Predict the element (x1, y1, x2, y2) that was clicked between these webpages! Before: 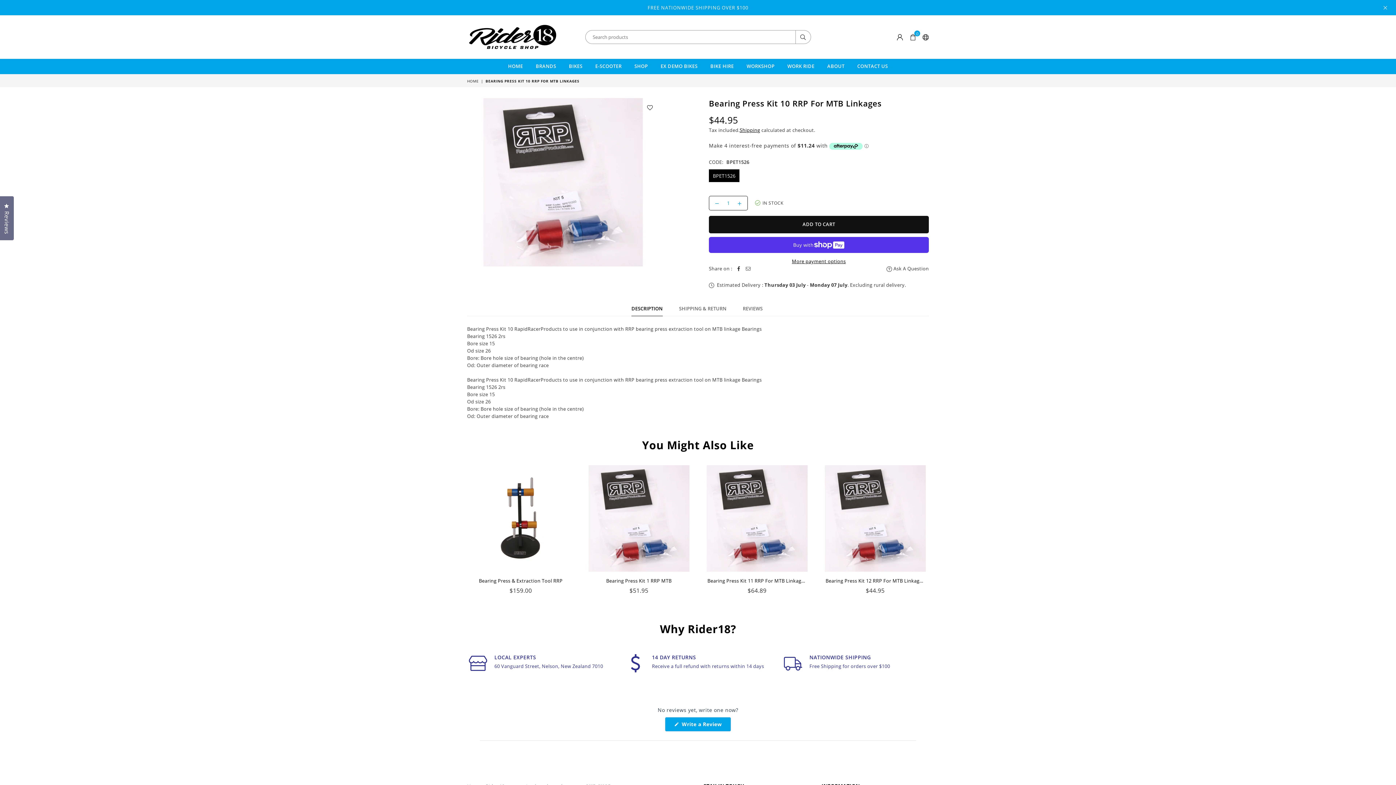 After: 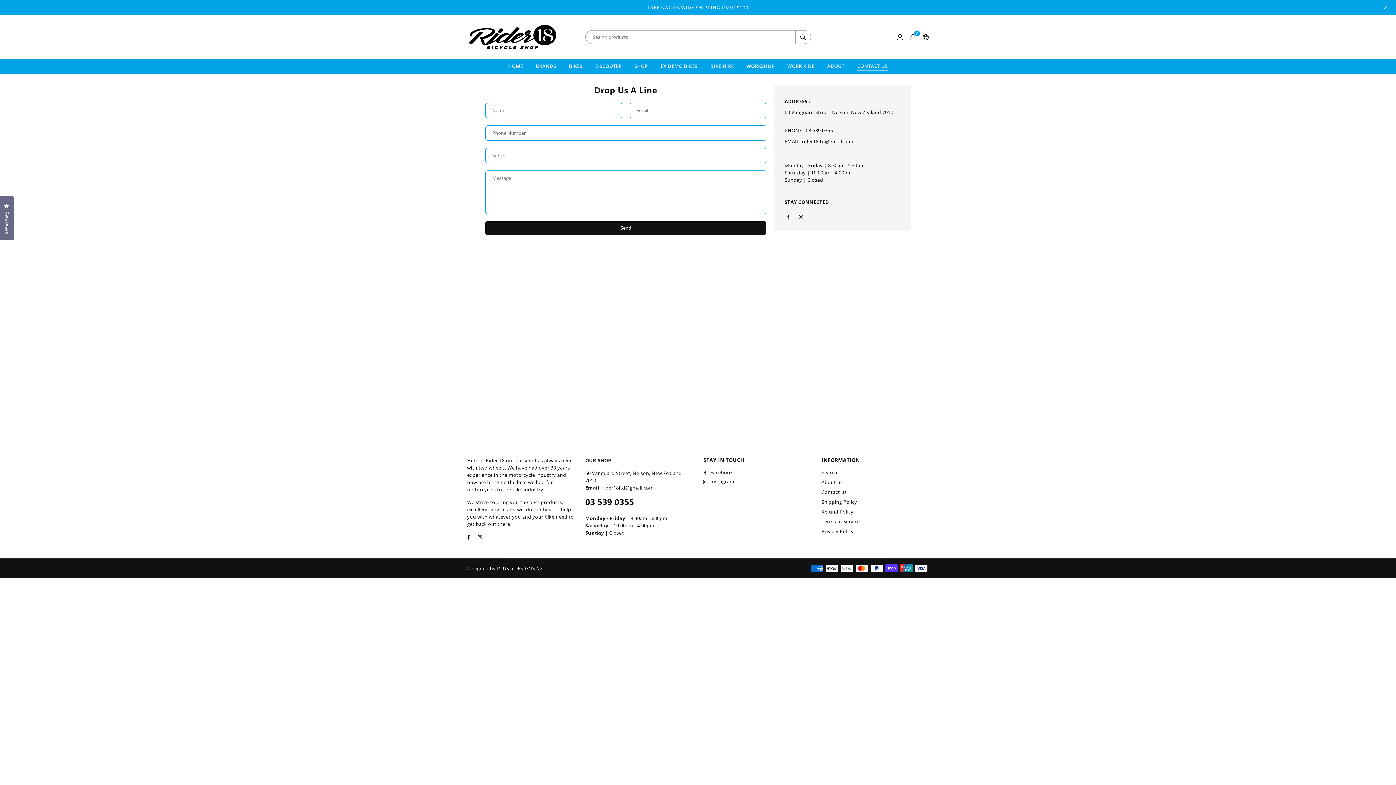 Action: bbox: (852, 58, 893, 74) label: CONTACT US